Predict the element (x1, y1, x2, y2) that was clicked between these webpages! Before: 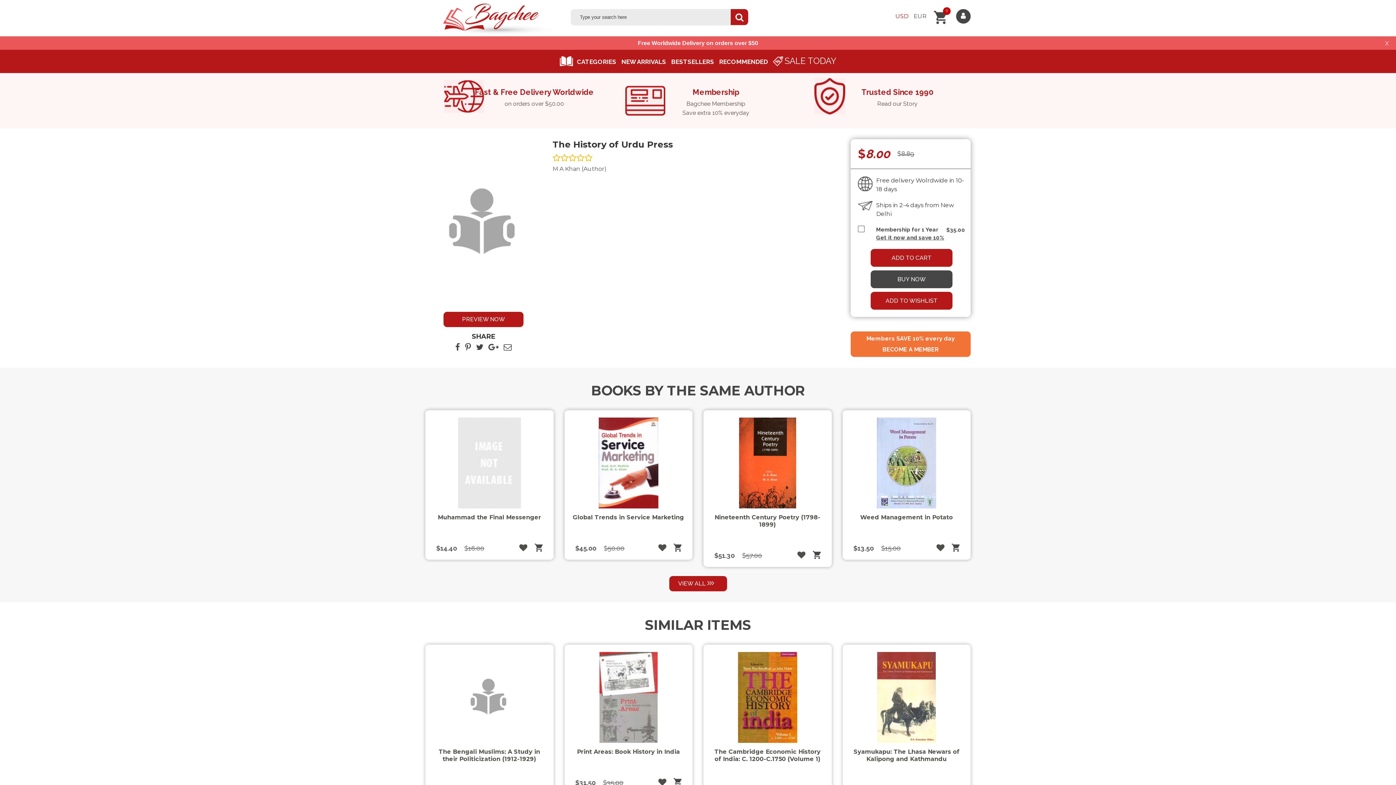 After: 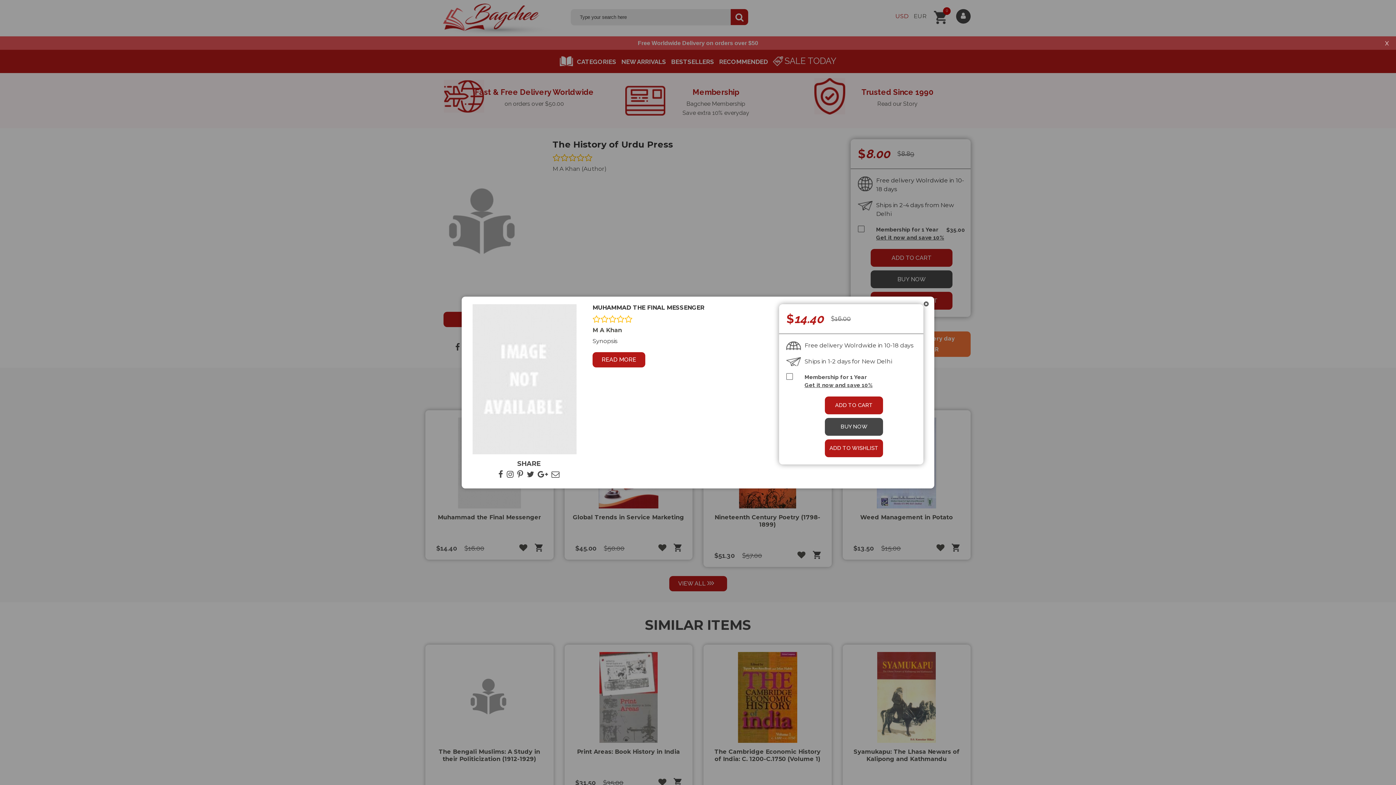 Action: bbox: (463, 525, 516, 540) label: QUICK VIEW